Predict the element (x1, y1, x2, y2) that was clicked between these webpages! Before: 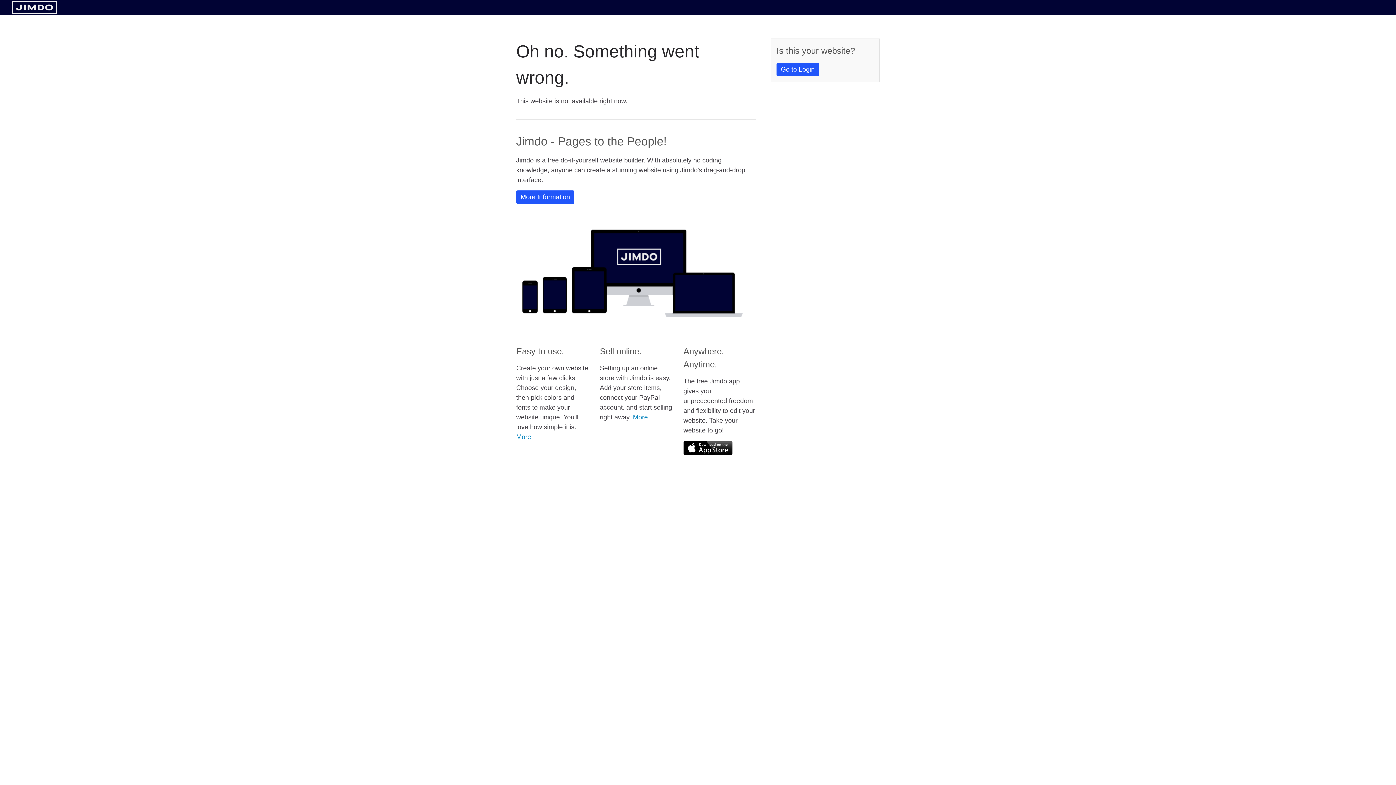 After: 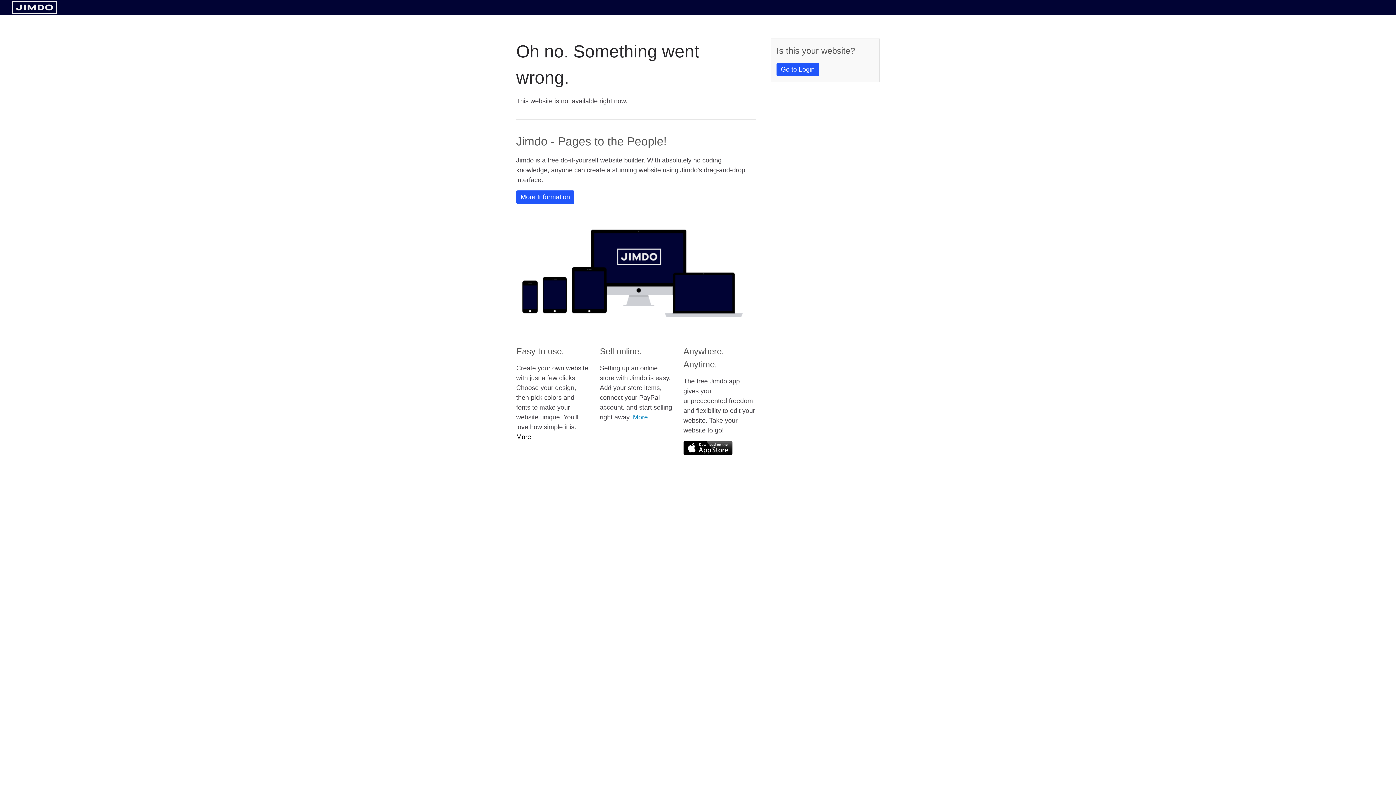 Action: bbox: (516, 433, 531, 440) label: More